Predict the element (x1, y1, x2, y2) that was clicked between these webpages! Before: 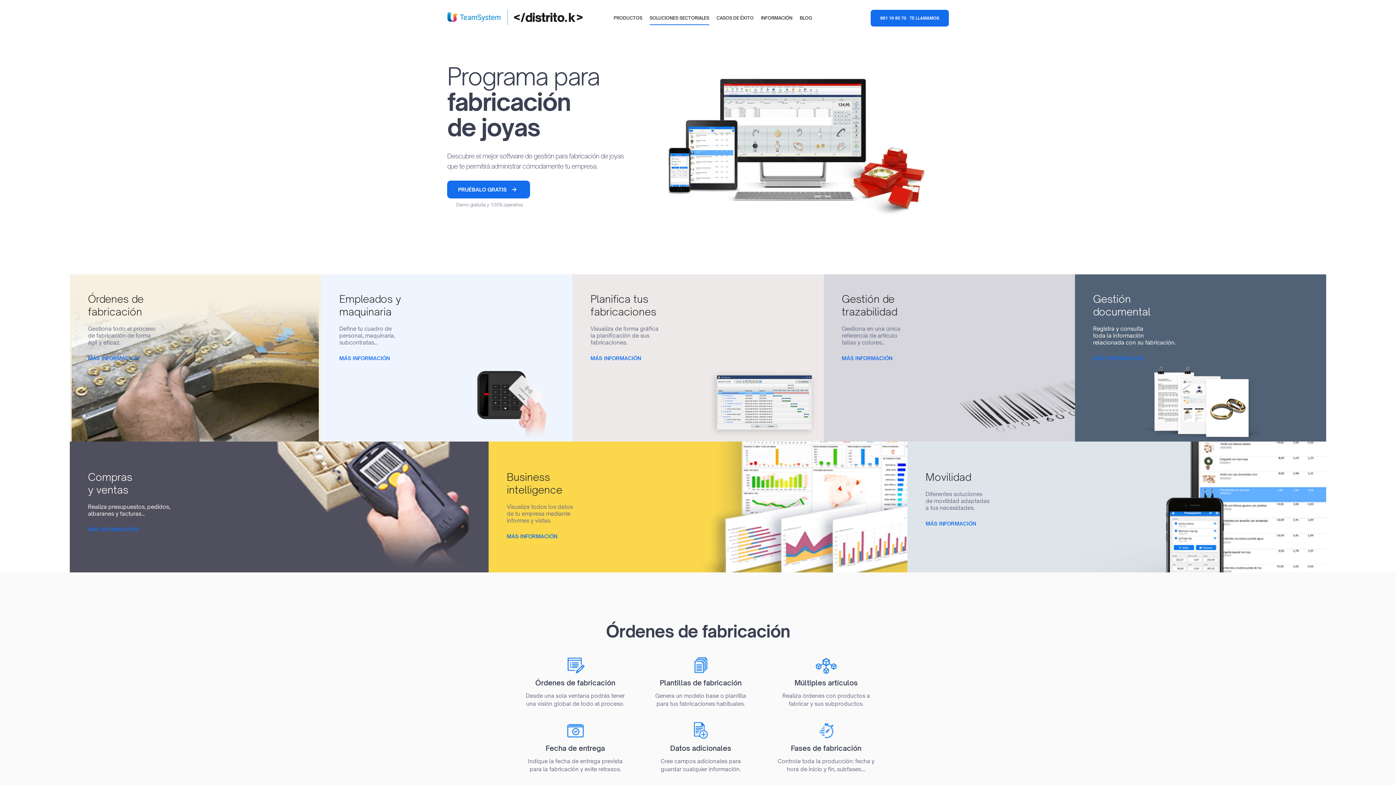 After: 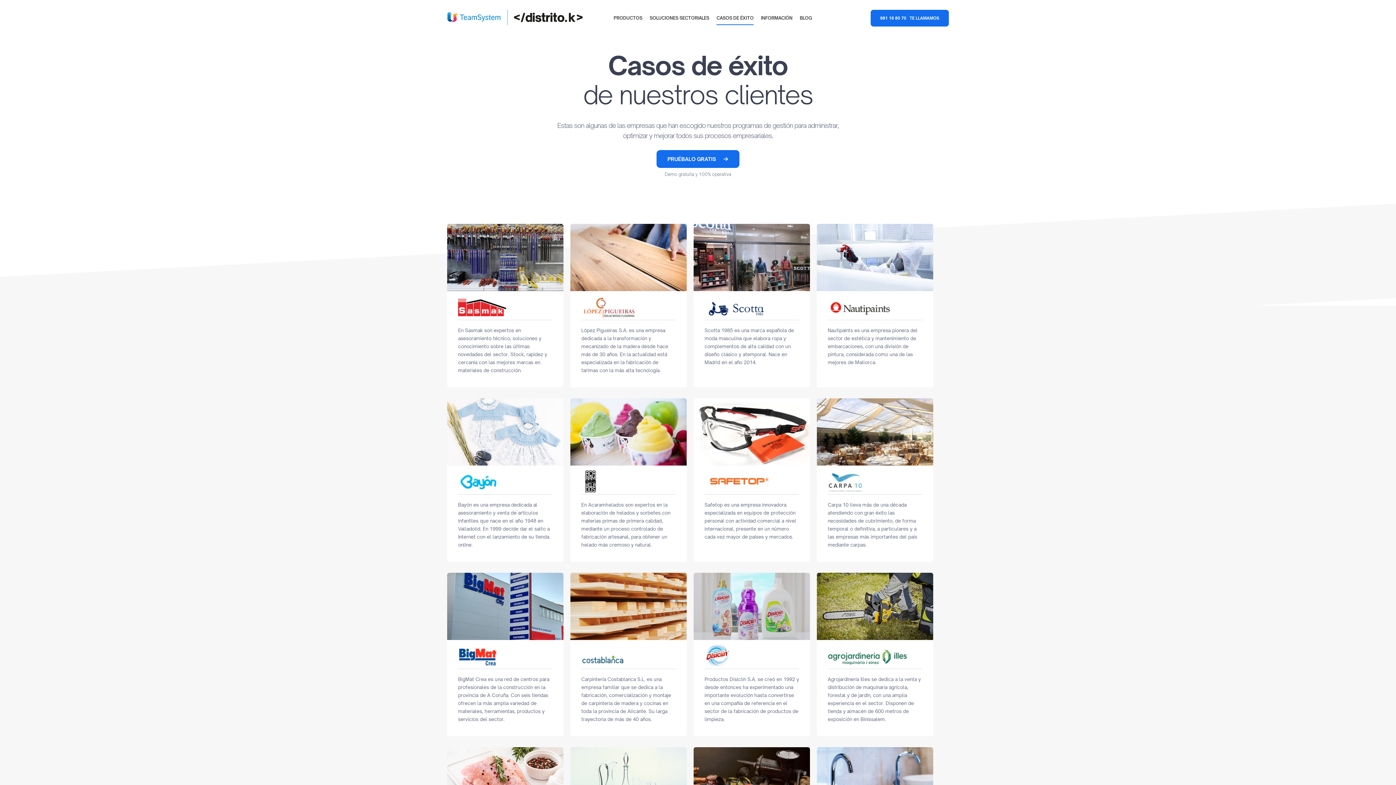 Action: bbox: (716, 11, 753, 25) label: CASOS DE ÉXITO